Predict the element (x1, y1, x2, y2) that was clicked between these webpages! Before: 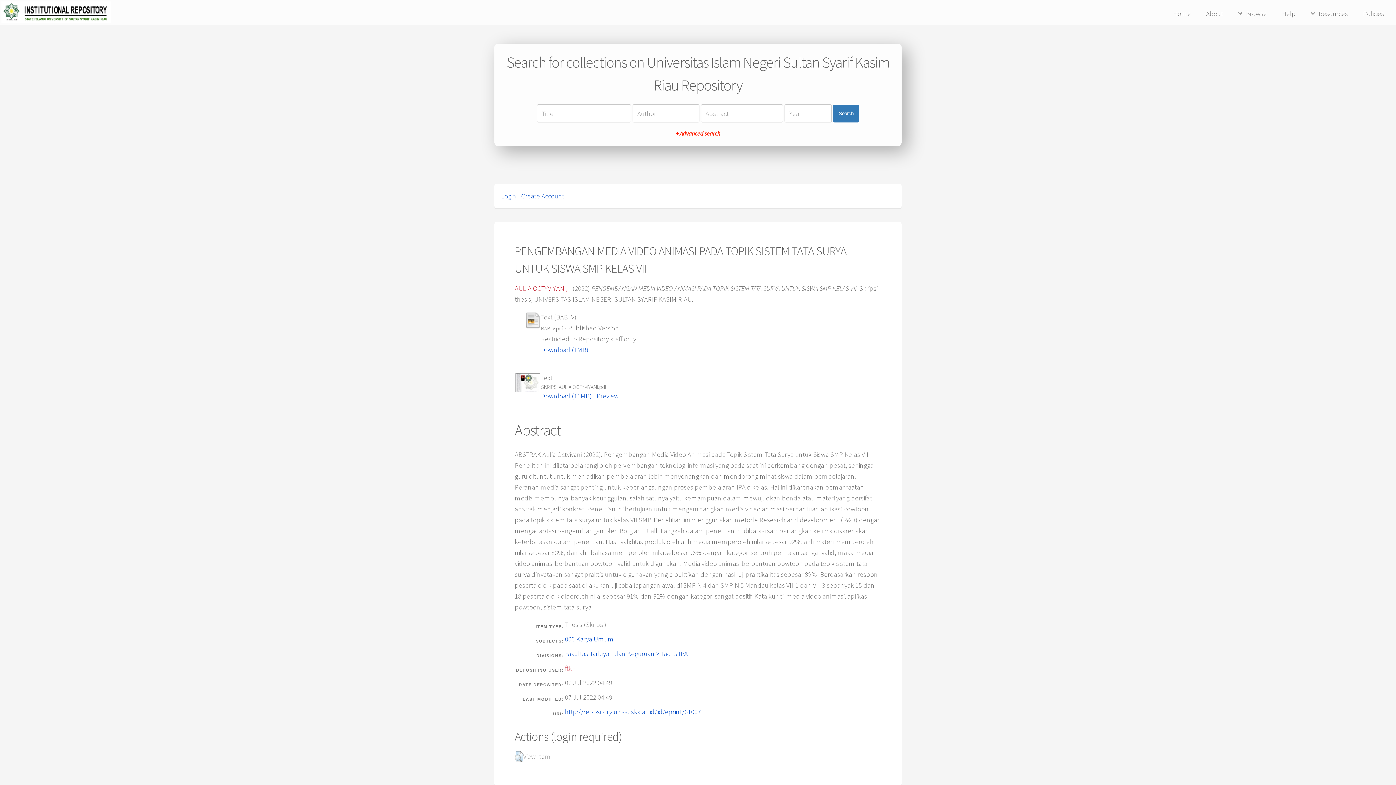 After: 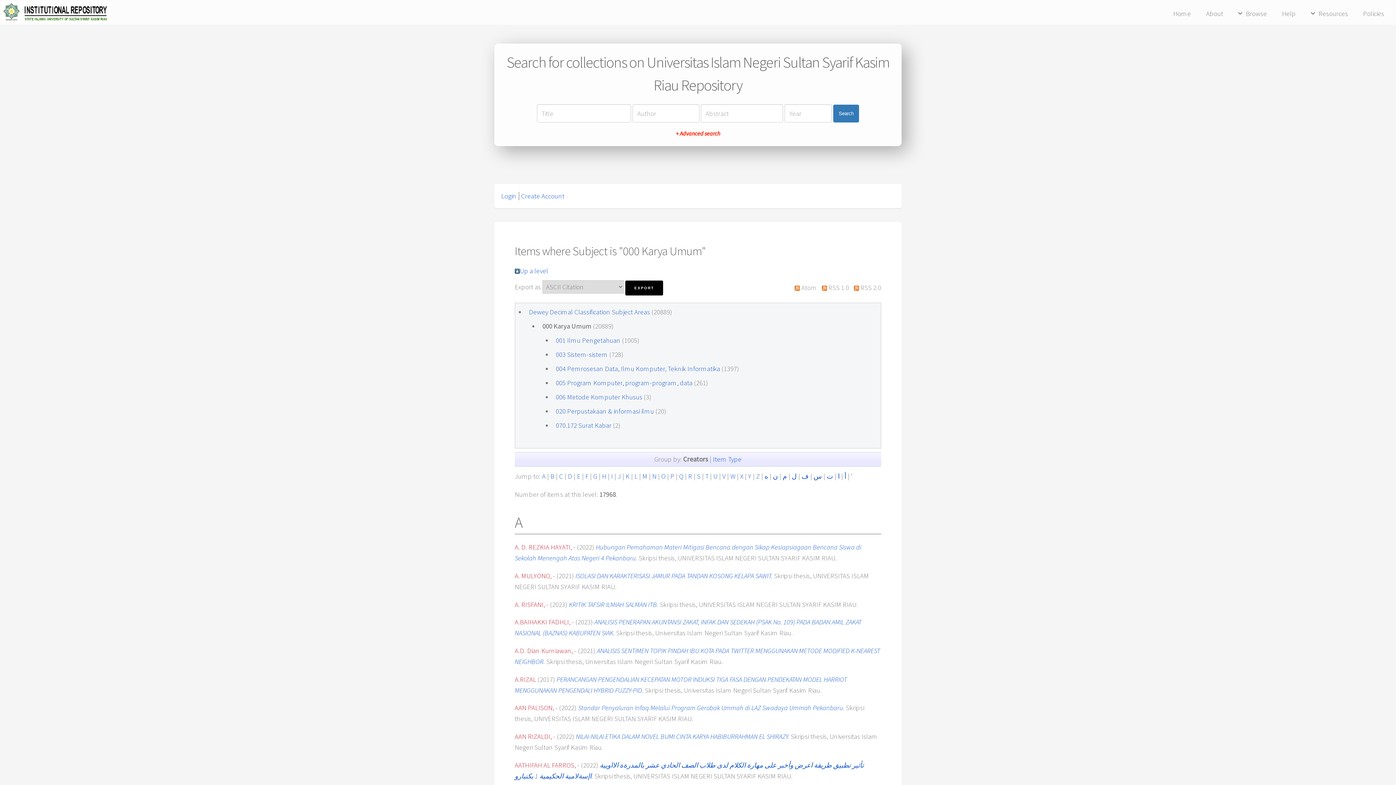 Action: bbox: (565, 635, 614, 643) label: 000 Karya Umum